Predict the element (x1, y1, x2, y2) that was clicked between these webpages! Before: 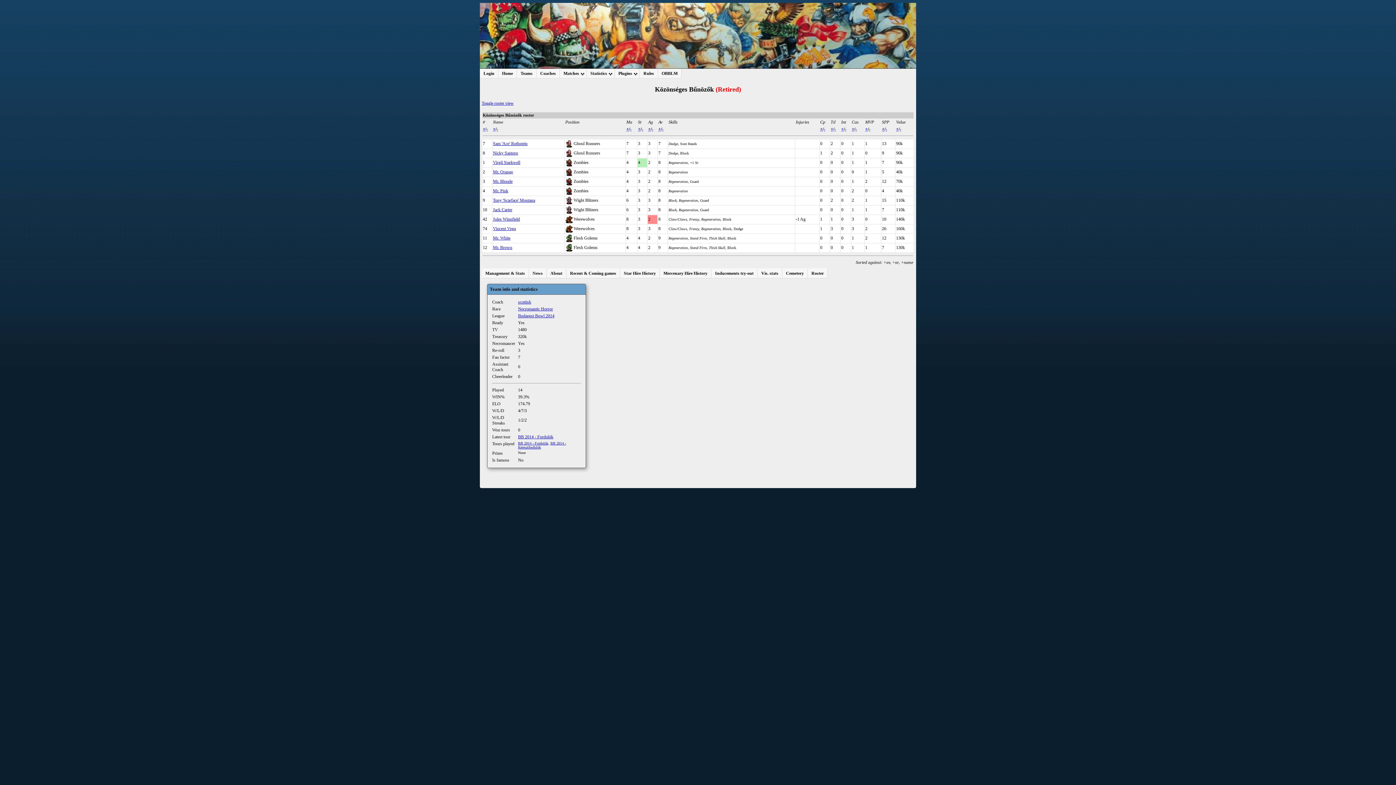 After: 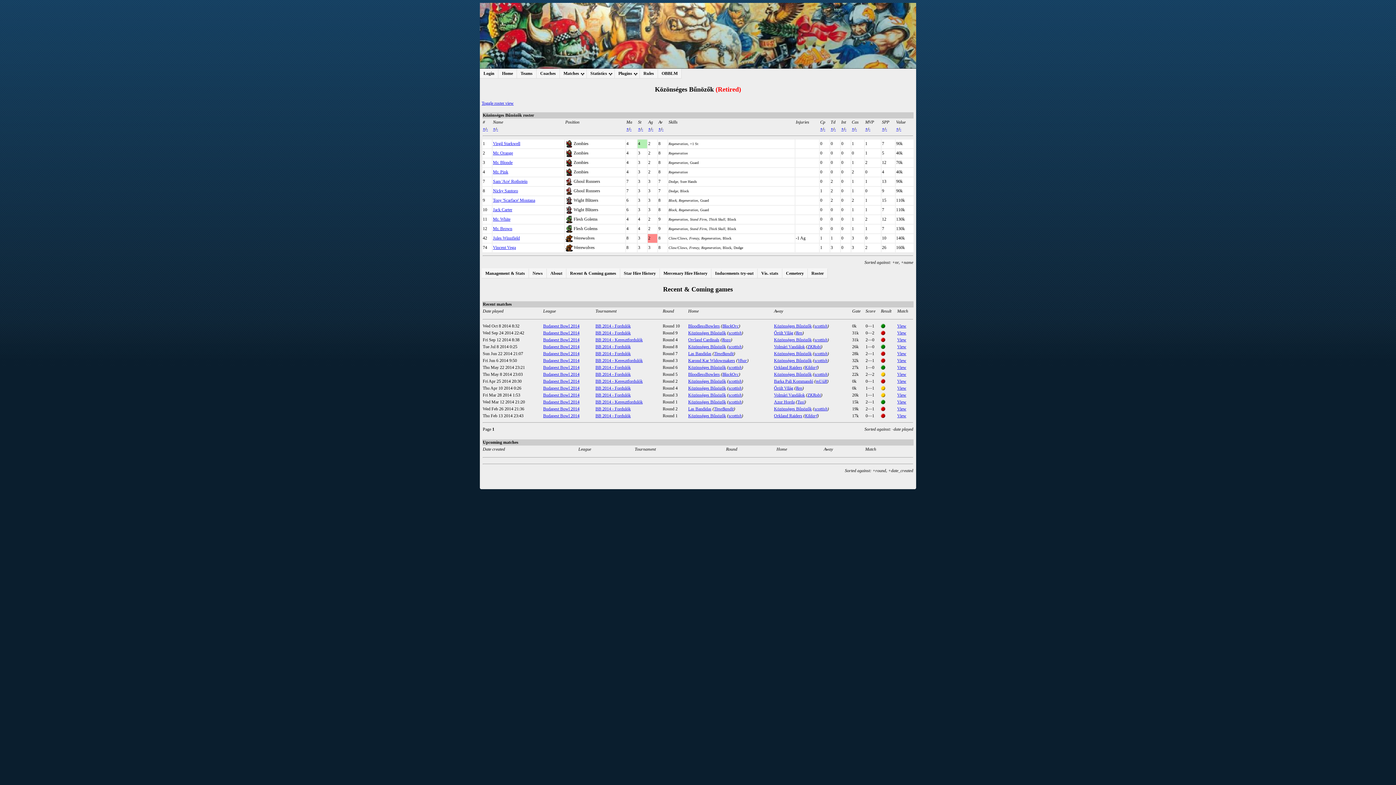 Action: bbox: (566, 268, 620, 278) label: Recent & Coming games